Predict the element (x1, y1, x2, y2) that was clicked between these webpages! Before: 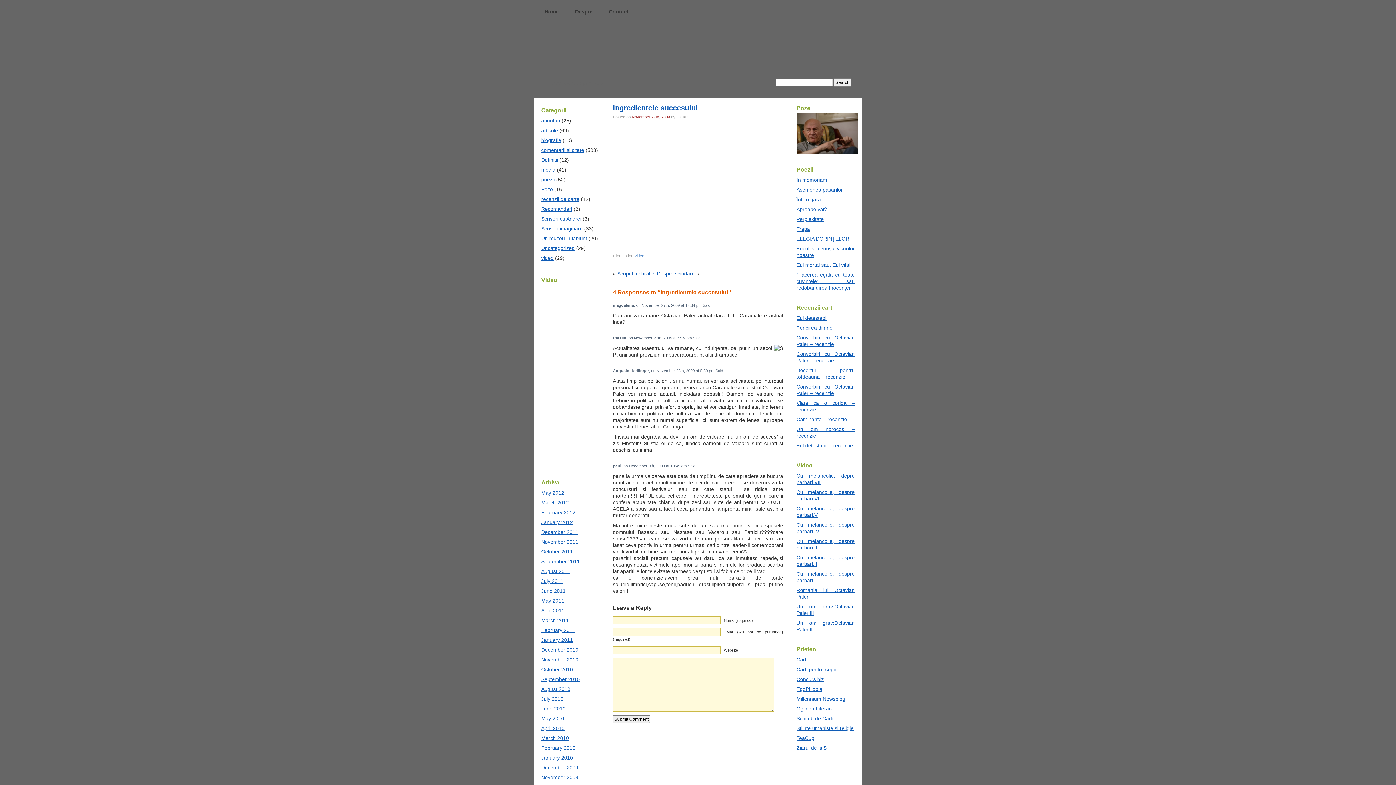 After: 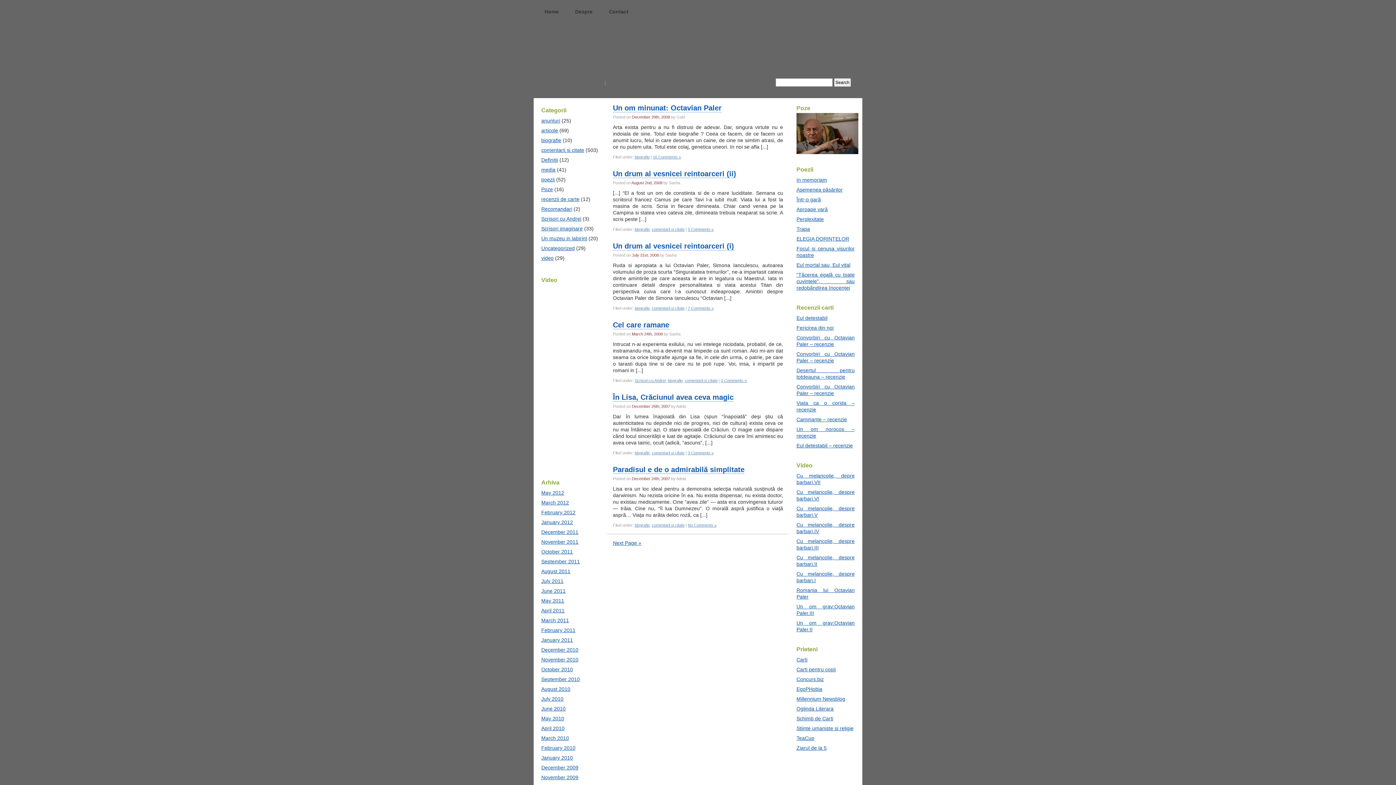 Action: label: biografie bbox: (541, 137, 561, 143)